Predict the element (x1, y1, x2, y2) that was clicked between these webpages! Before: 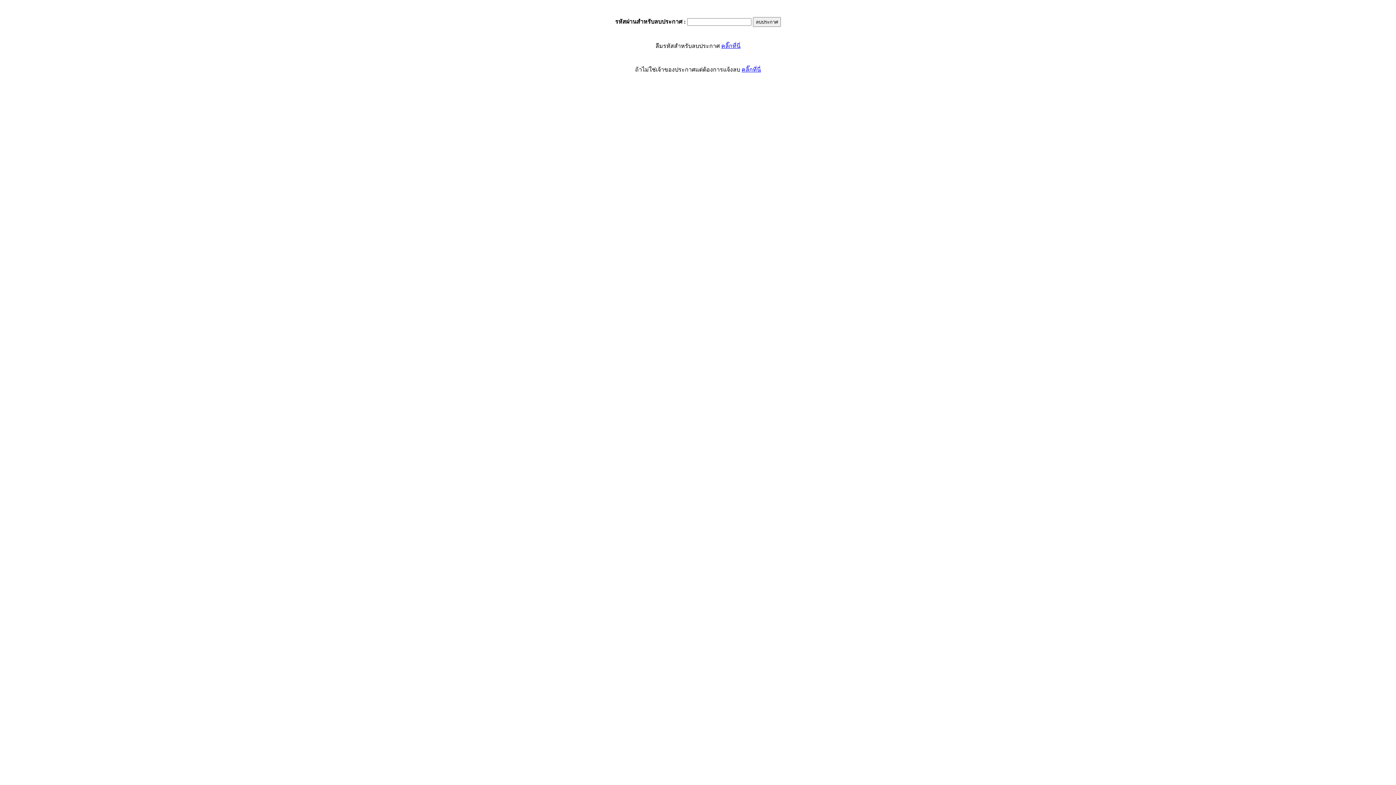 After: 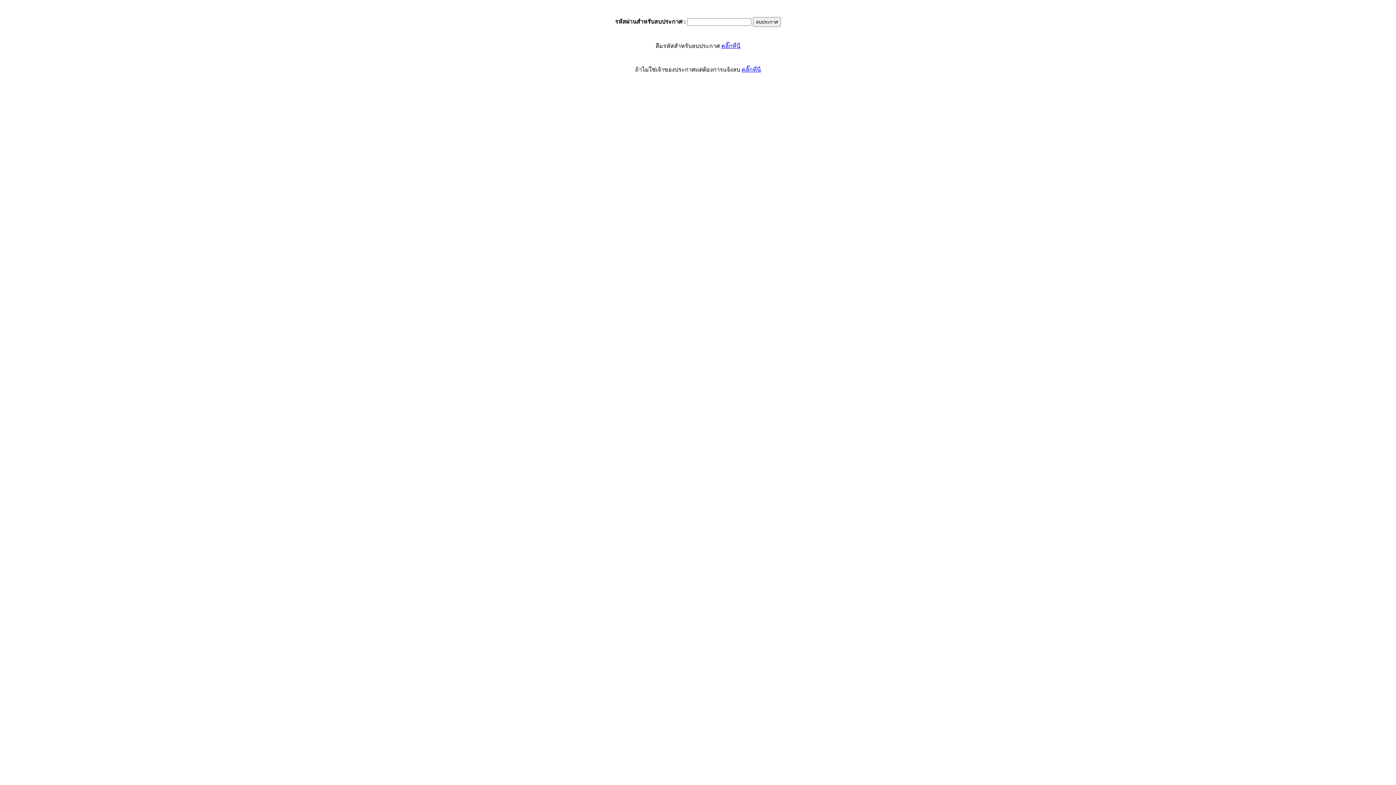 Action: bbox: (721, 42, 740, 49) label: คลิ๊กที่นี่